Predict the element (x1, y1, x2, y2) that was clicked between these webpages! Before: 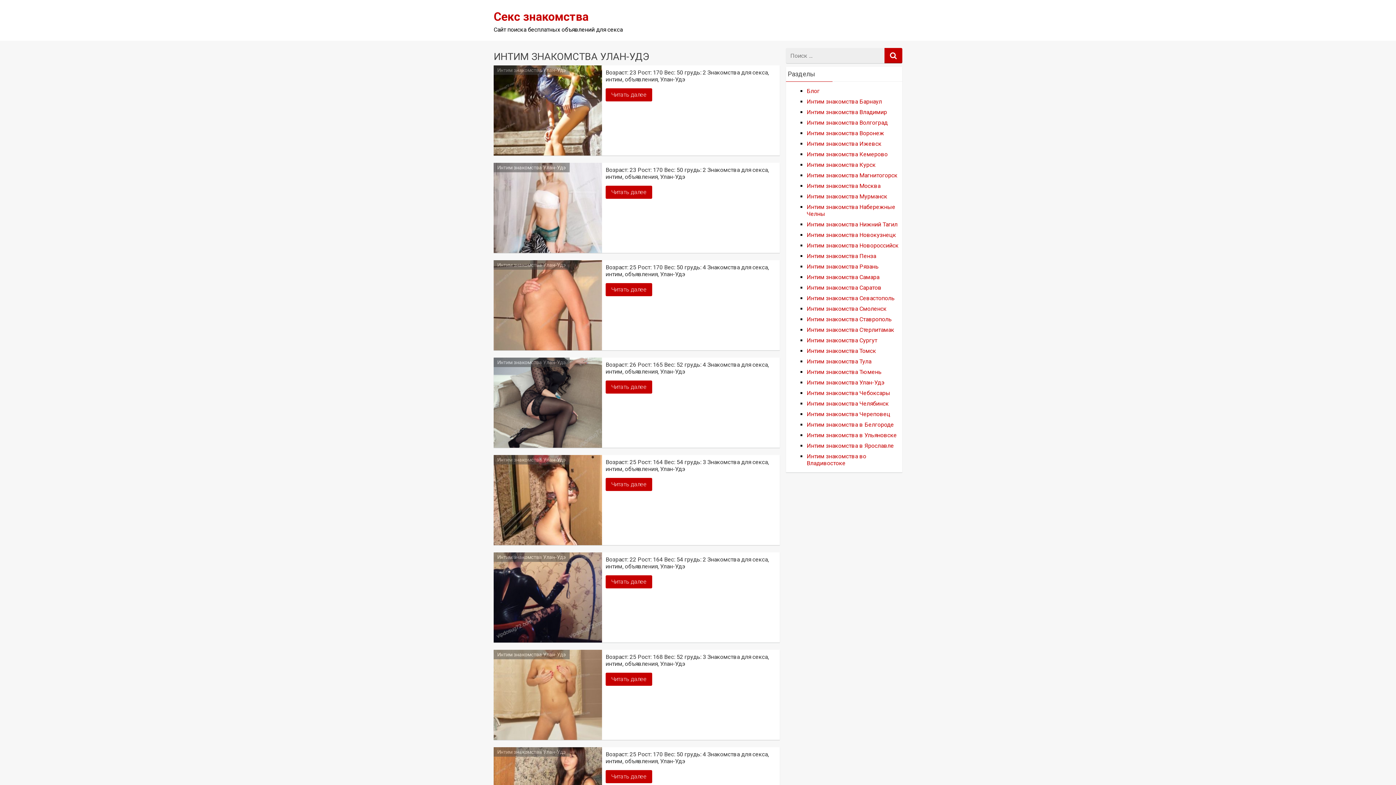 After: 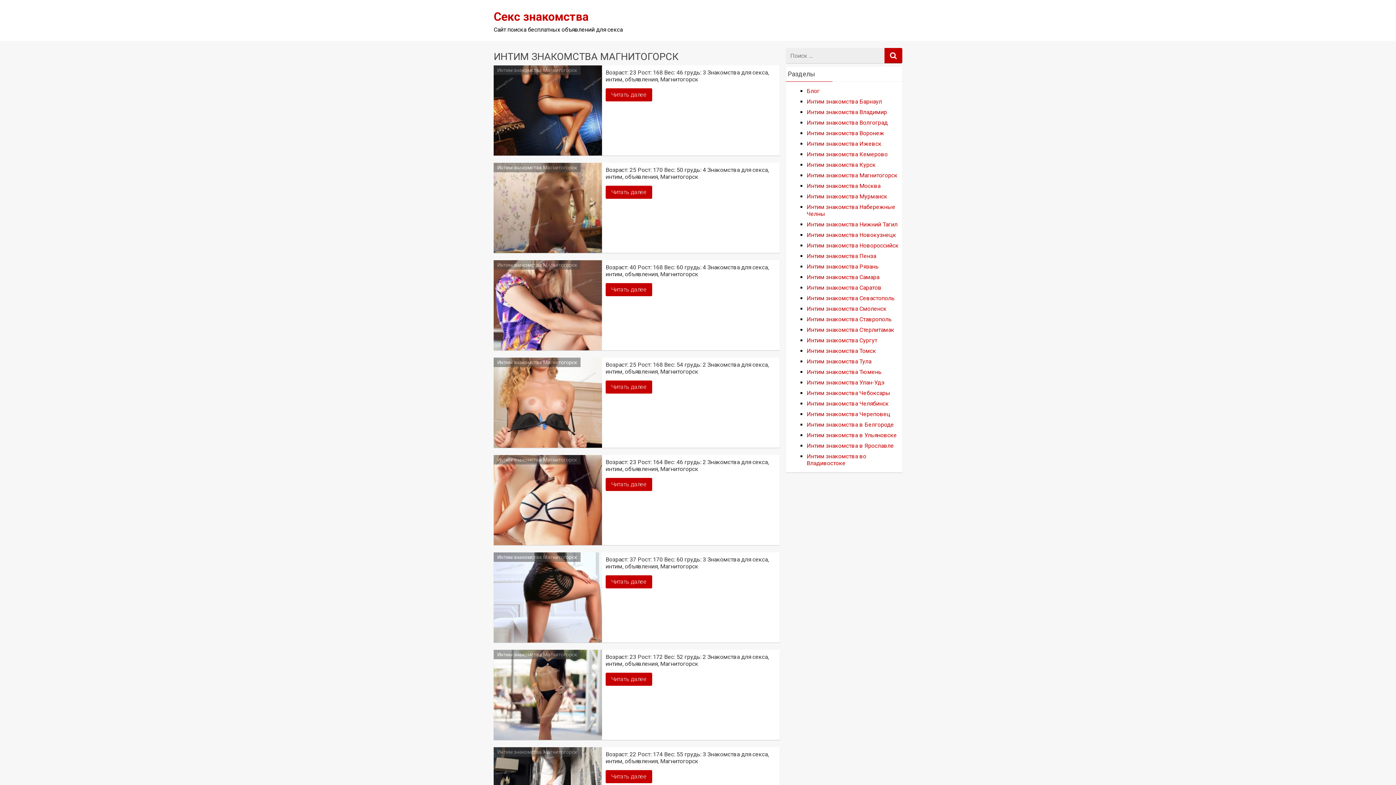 Action: label: Интим знакомства Магнитогорск bbox: (806, 172, 897, 178)